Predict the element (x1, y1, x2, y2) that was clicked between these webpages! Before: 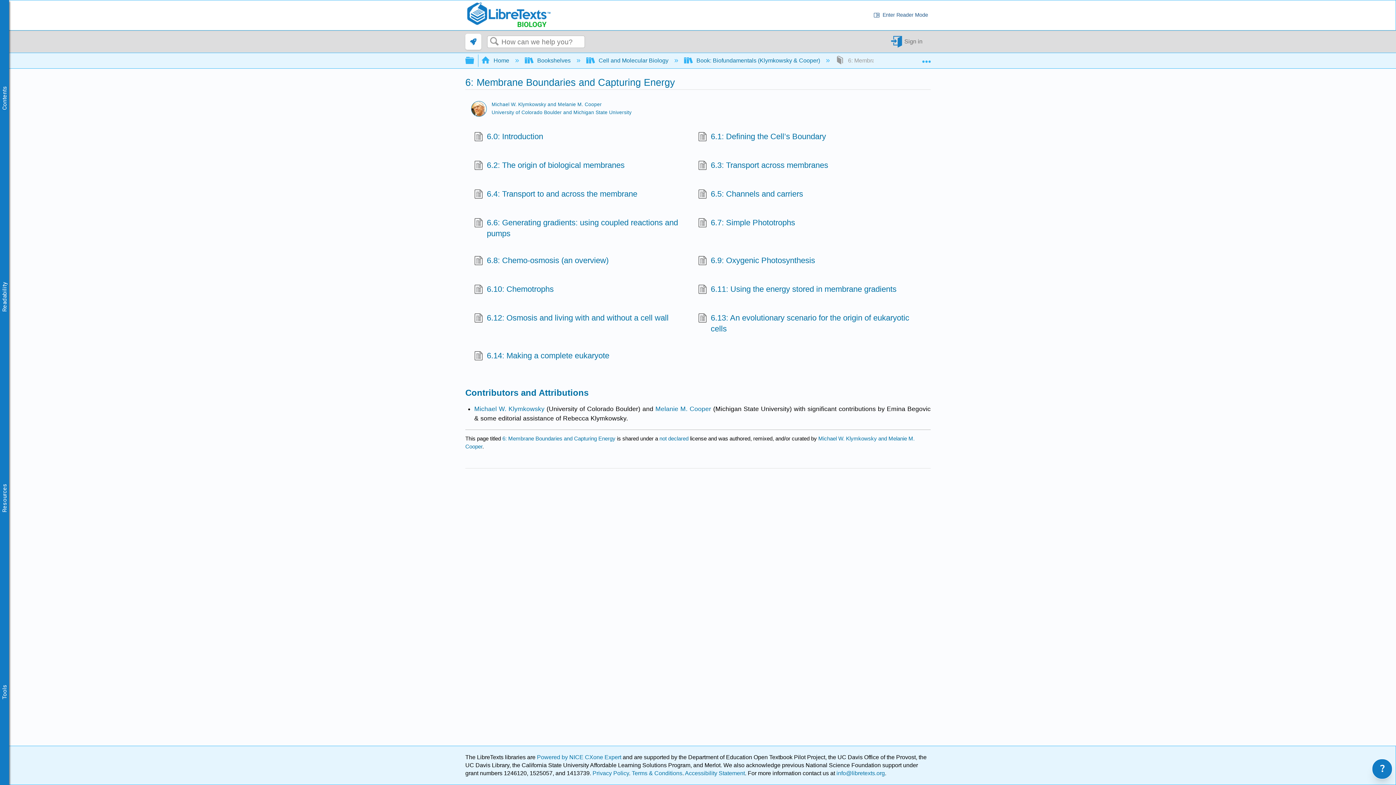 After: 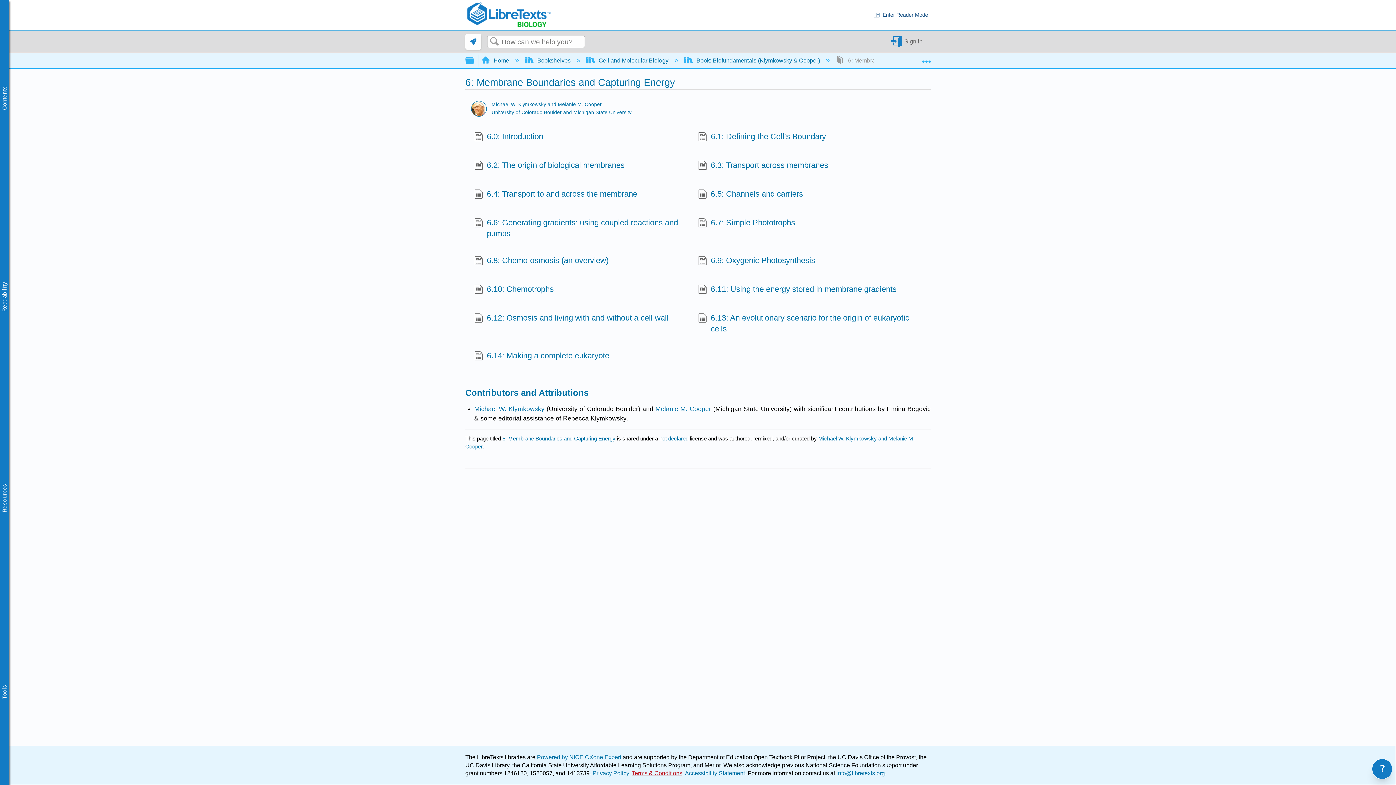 Action: label: Terms & Conditions bbox: (632, 770, 682, 776)